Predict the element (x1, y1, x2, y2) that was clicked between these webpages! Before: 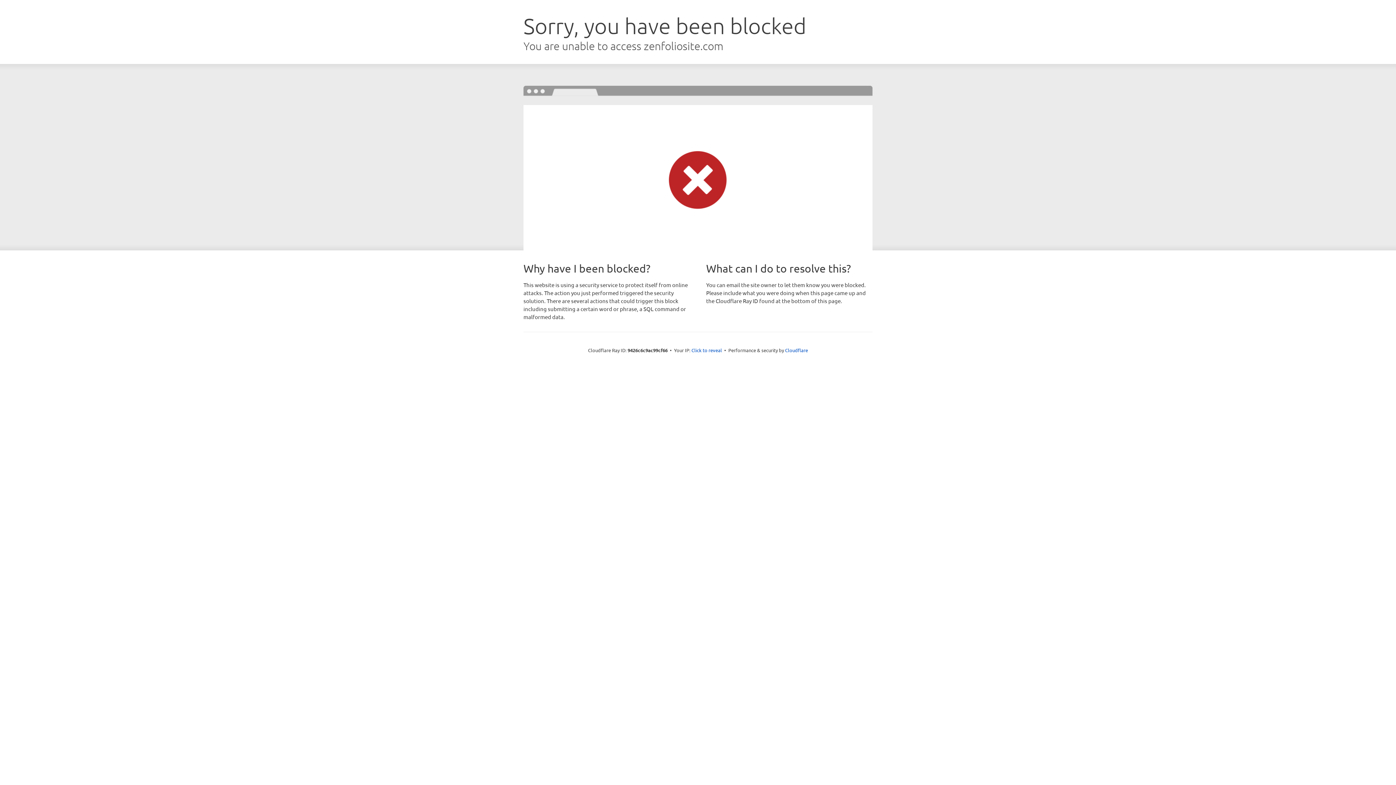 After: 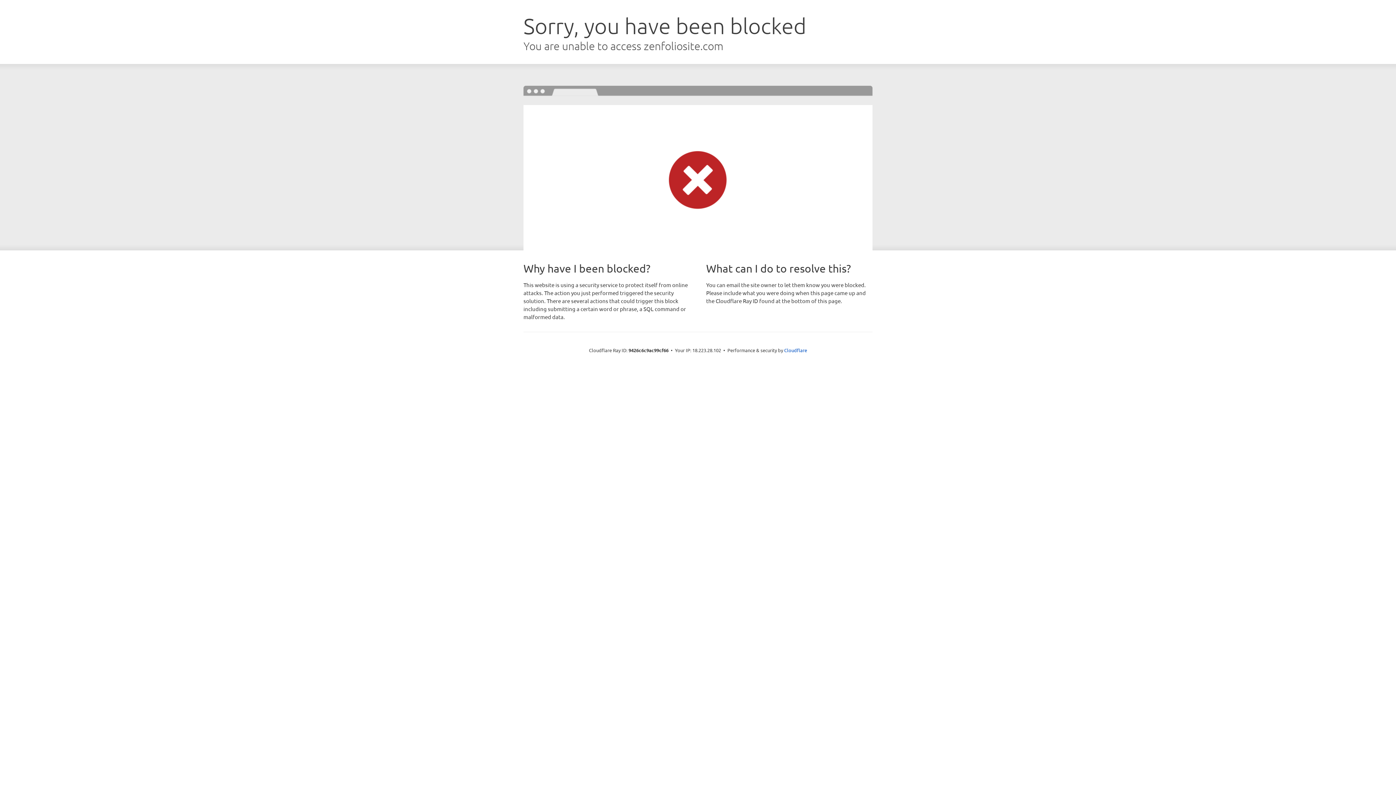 Action: label: Click to reveal bbox: (691, 346, 722, 353)